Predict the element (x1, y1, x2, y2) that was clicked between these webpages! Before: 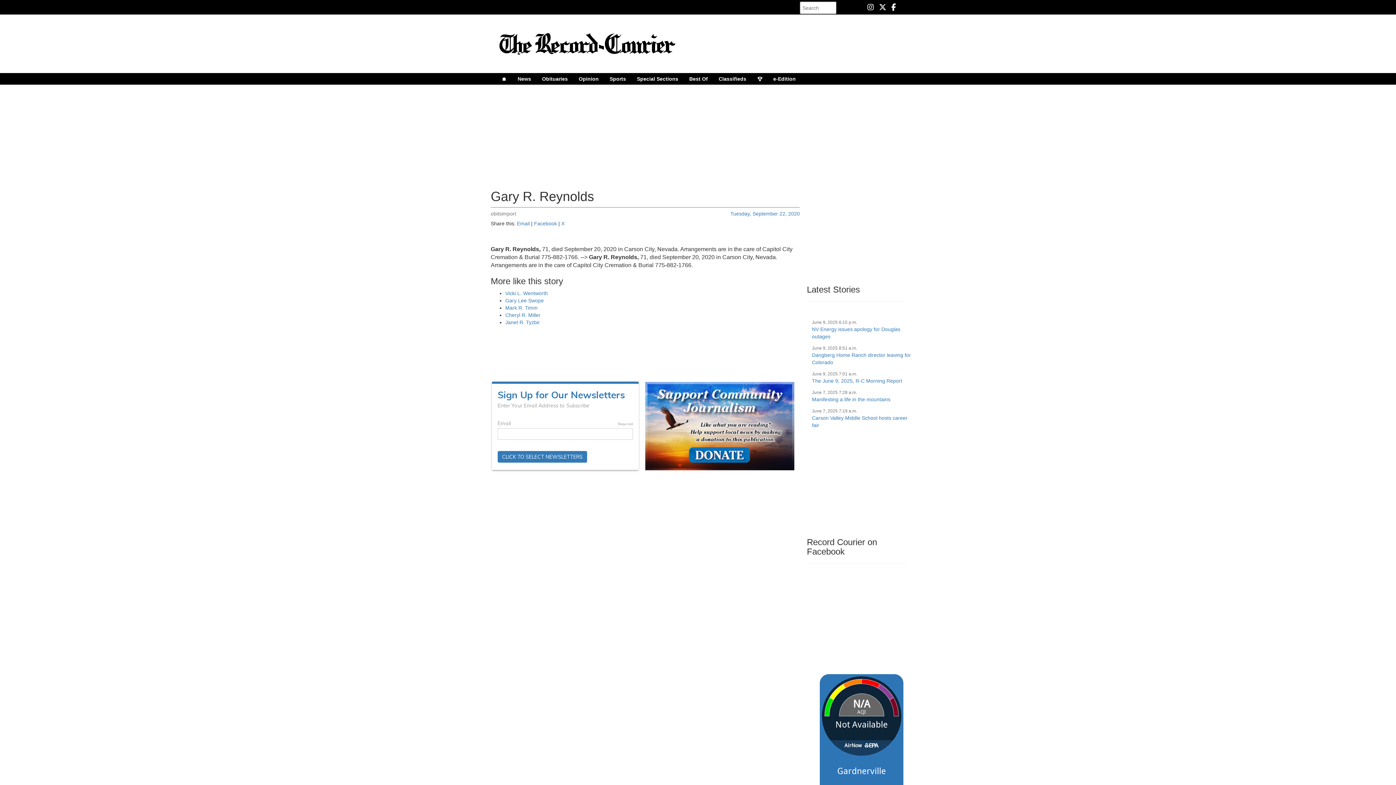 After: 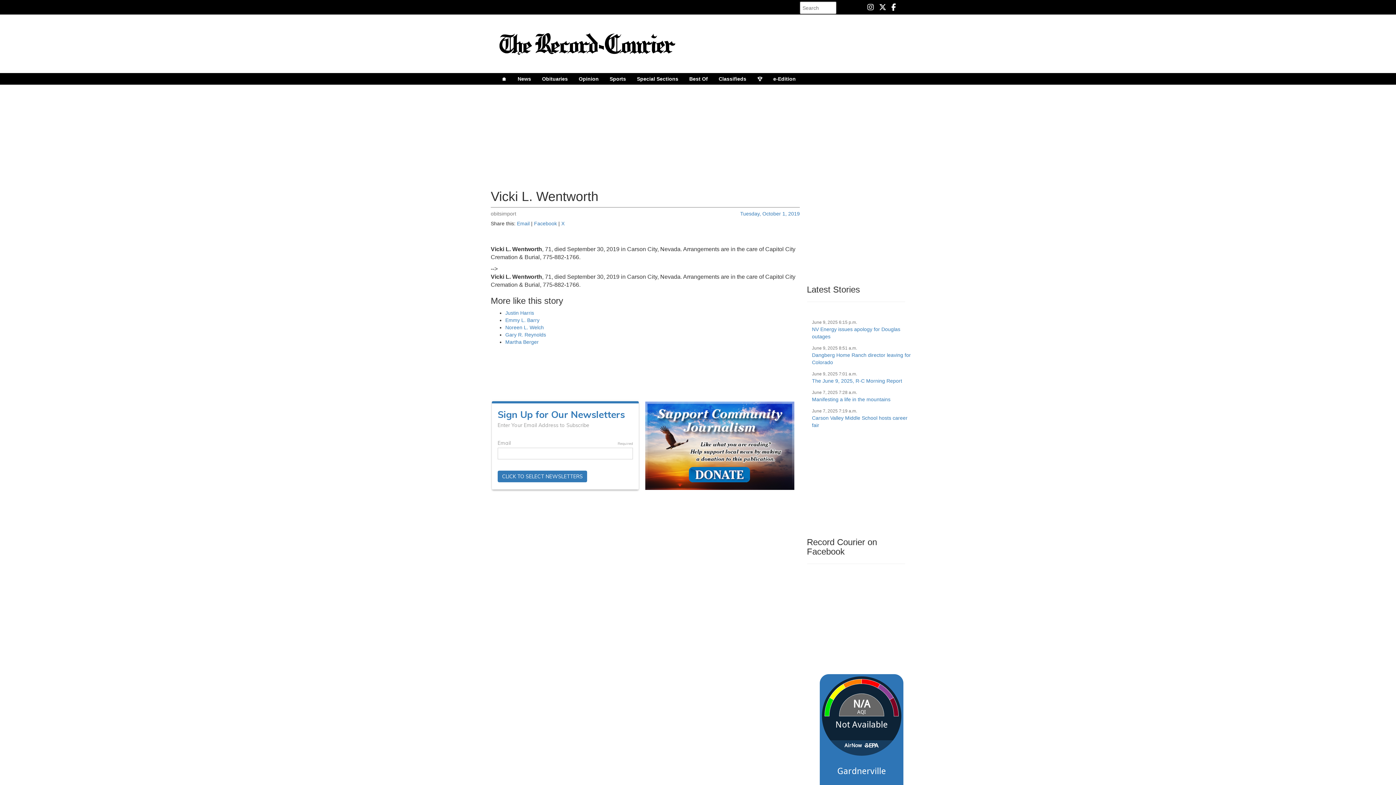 Action: label: Vicki L. Wentworth bbox: (505, 290, 548, 296)